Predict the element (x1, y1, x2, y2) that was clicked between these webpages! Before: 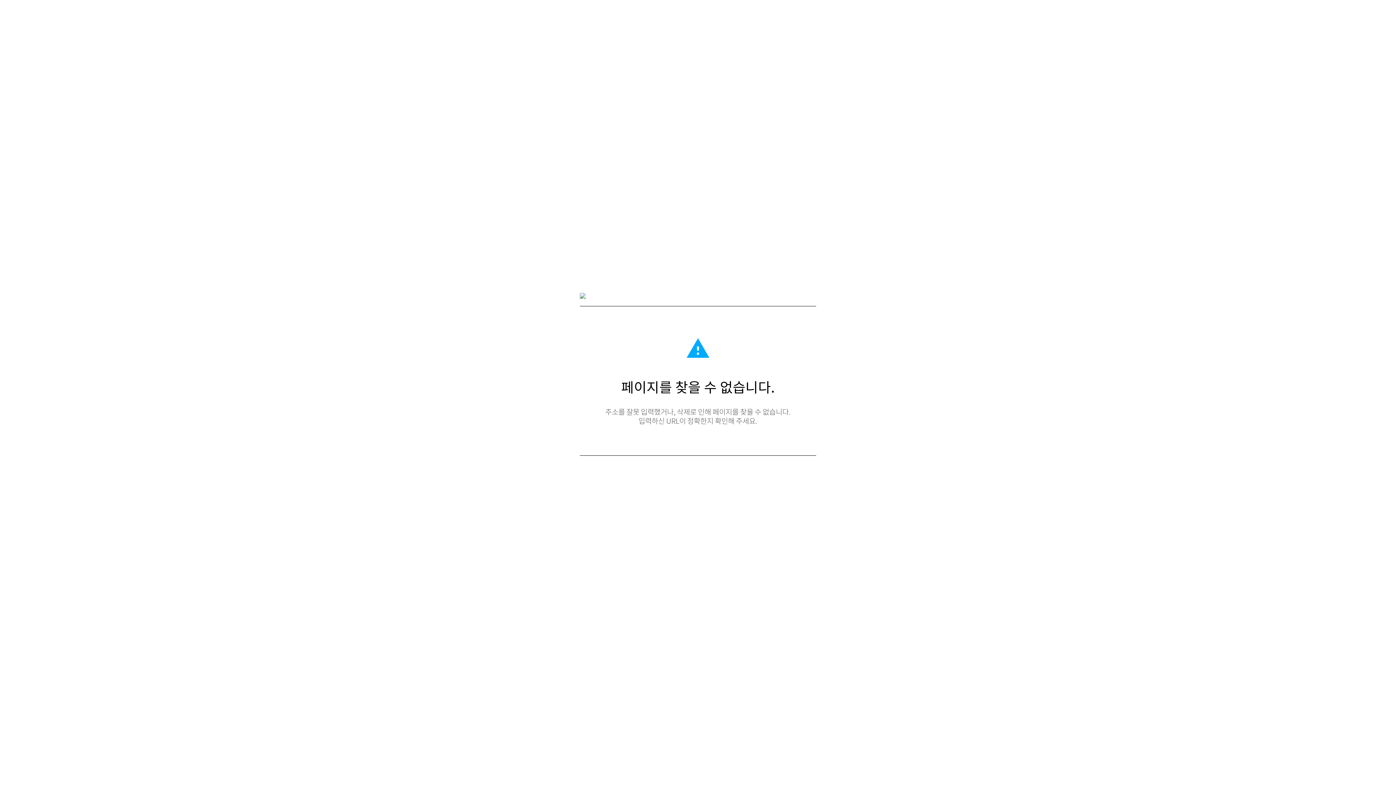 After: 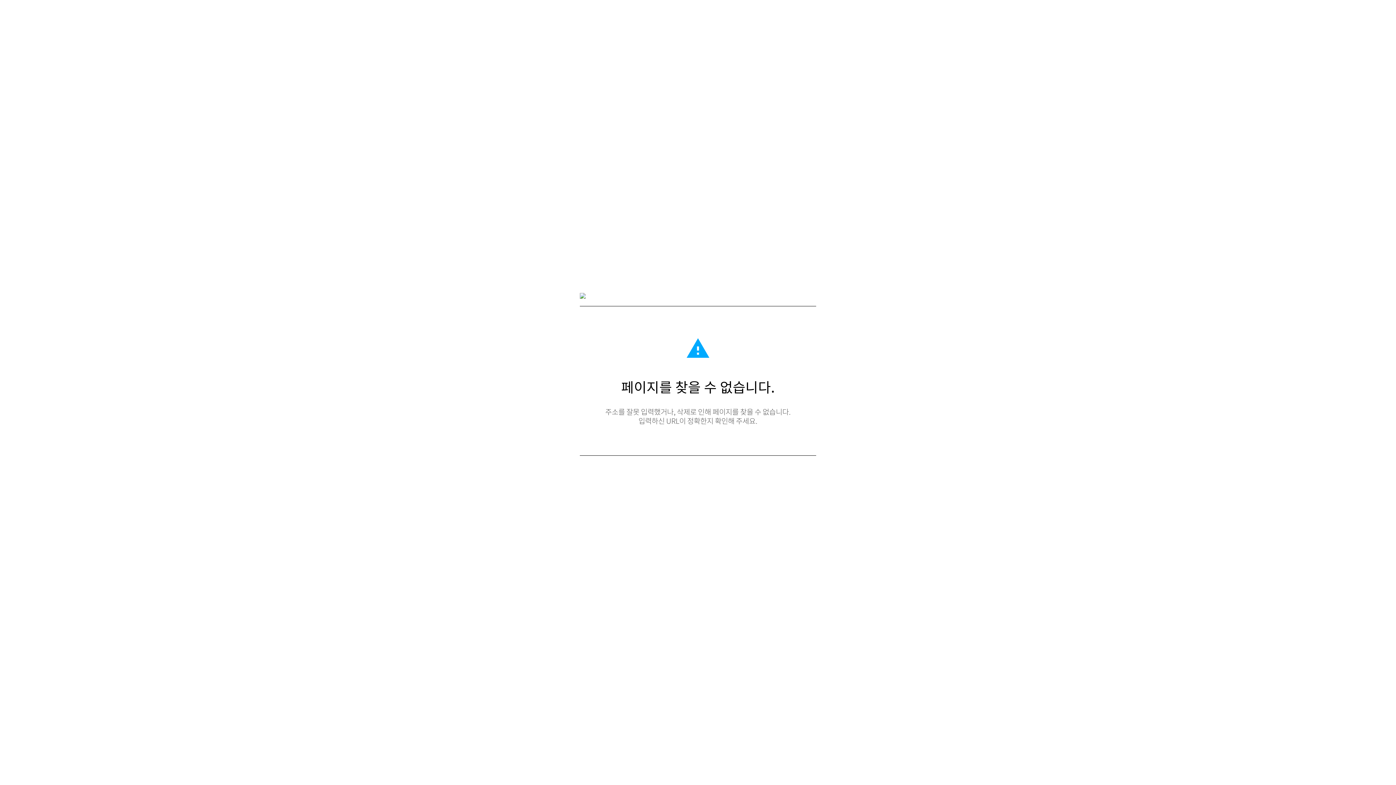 Action: bbox: (580, 293, 585, 300)